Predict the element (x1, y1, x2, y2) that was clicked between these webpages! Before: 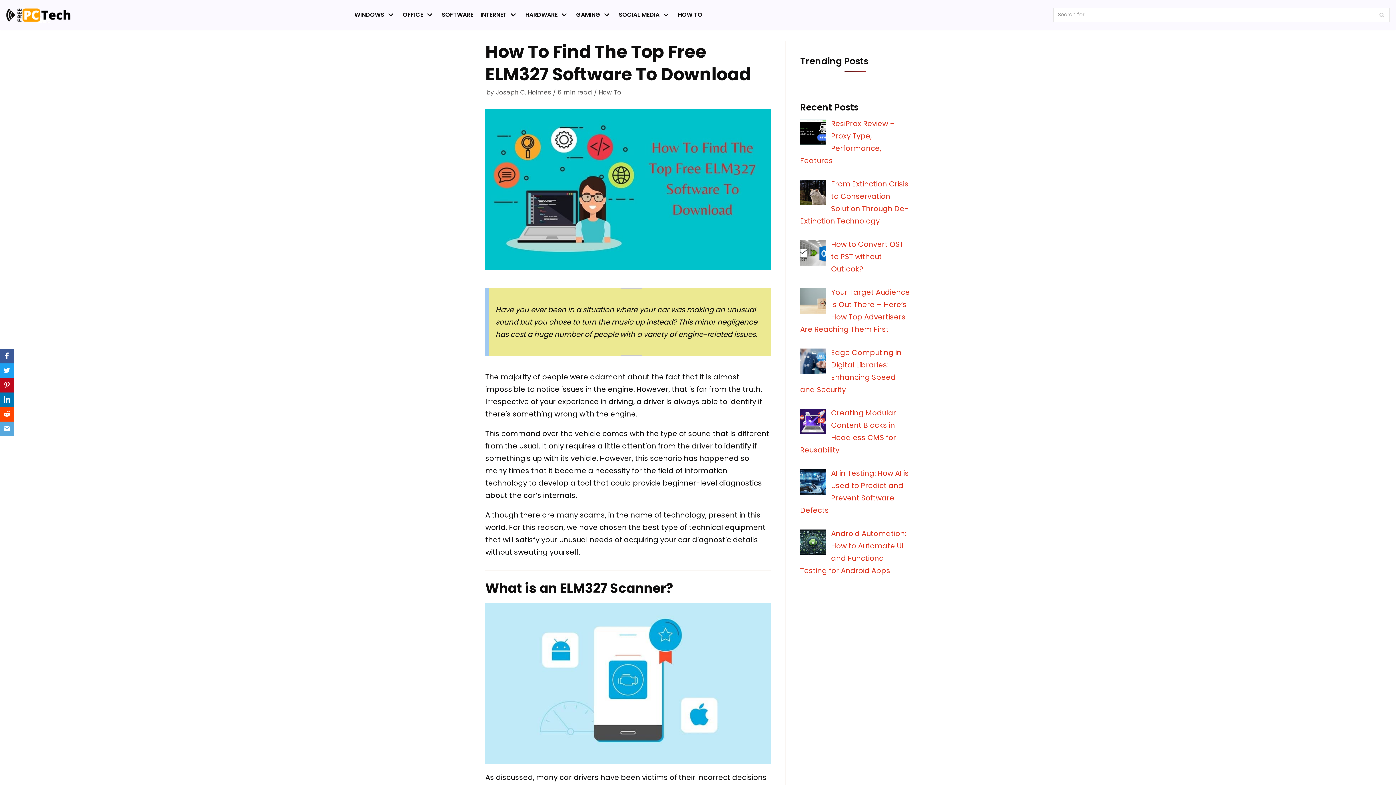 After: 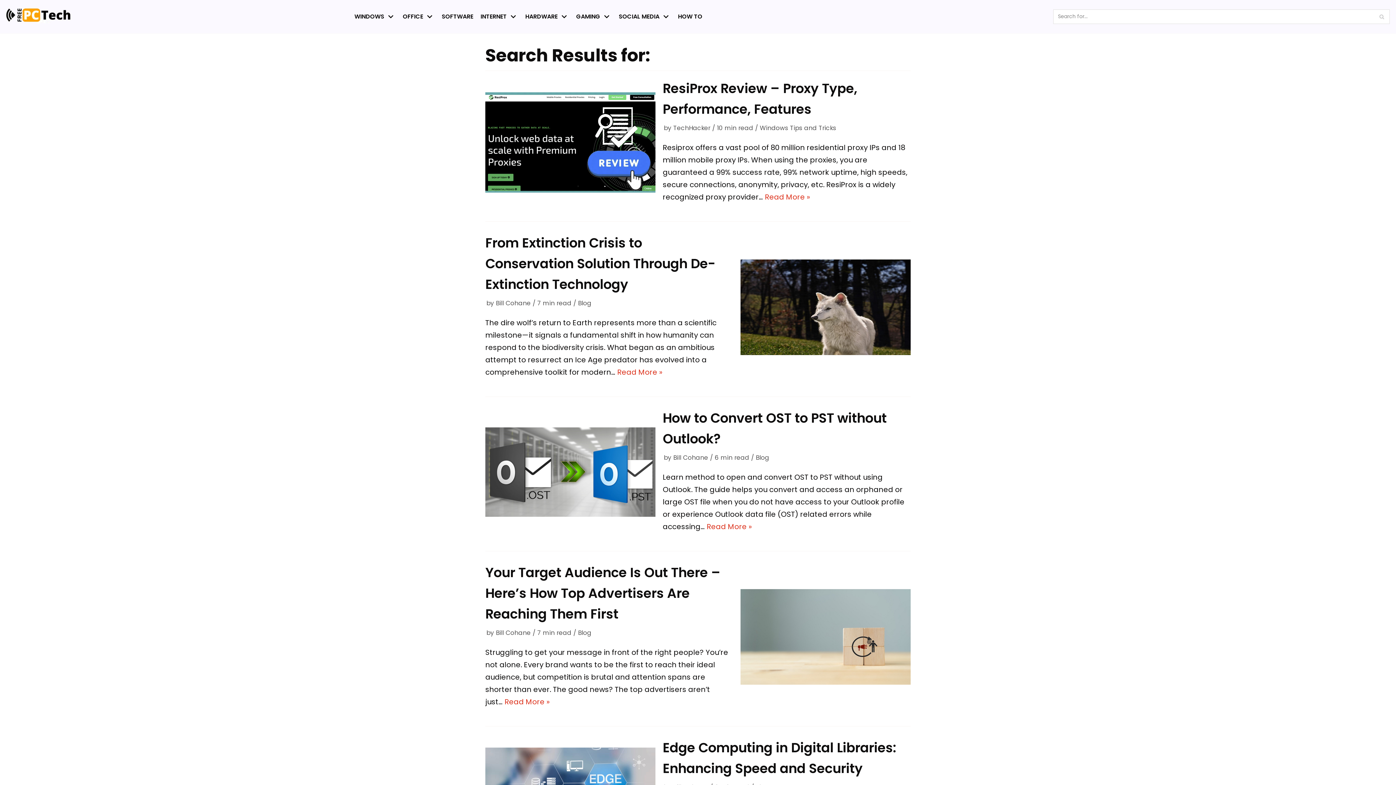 Action: label: Search bbox: (1373, 7, 1390, 22)